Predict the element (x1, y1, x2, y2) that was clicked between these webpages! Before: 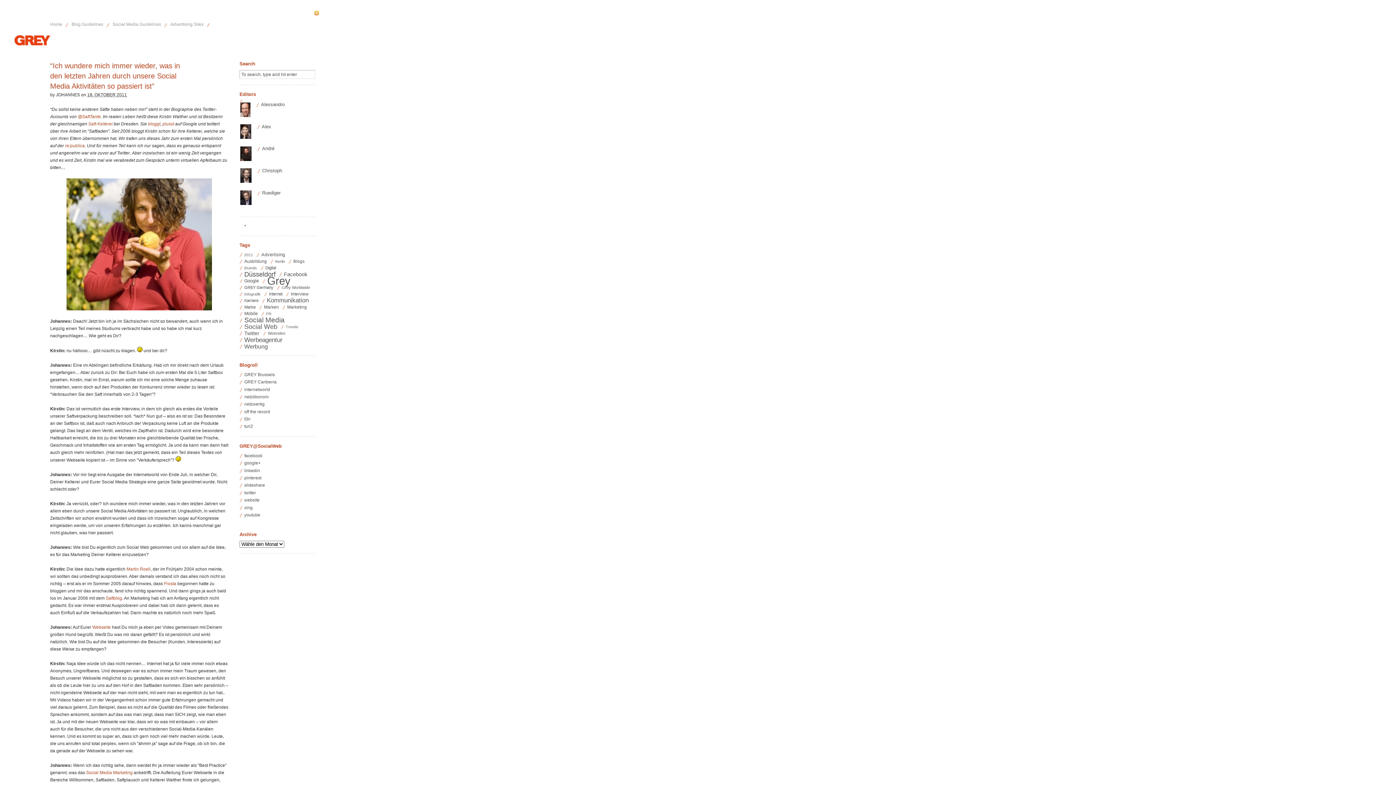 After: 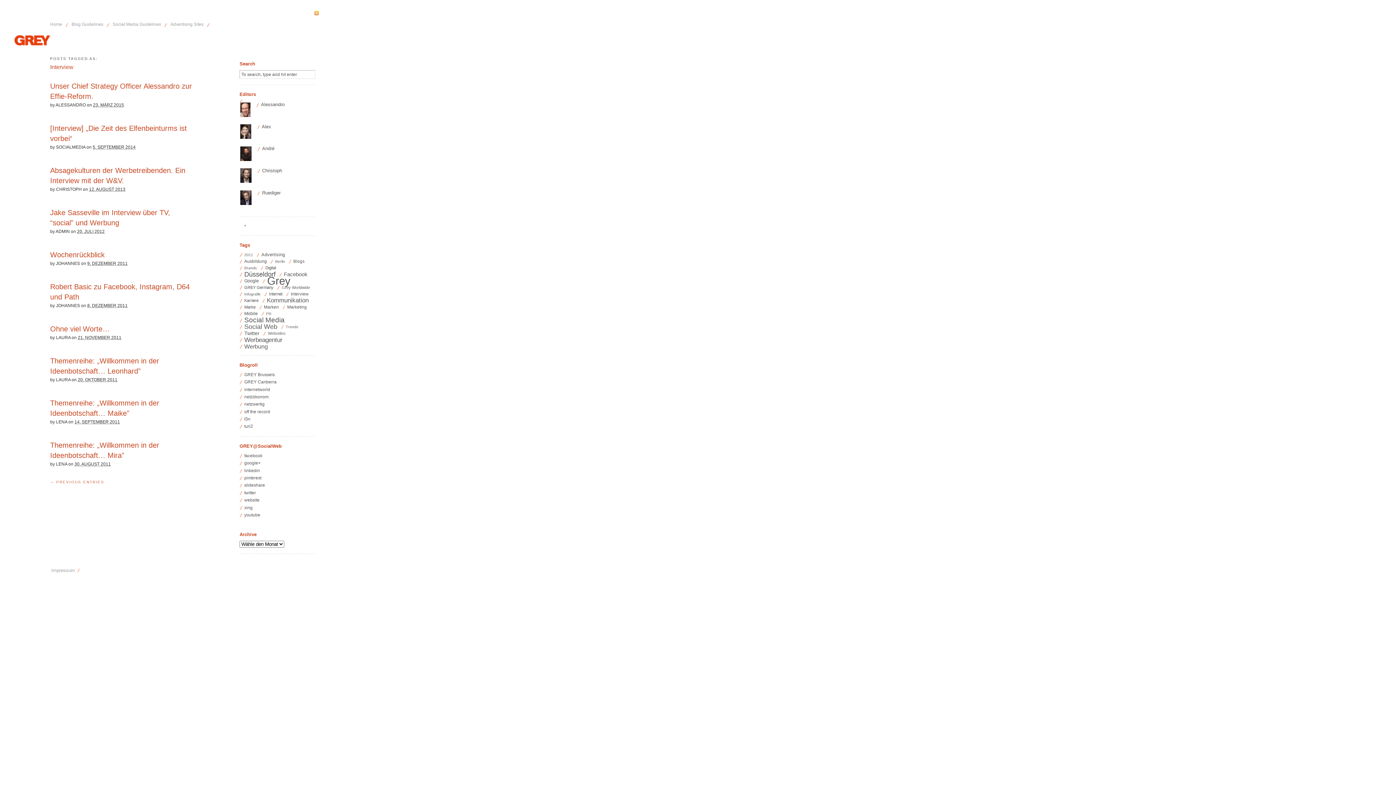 Action: bbox: (286, 290, 308, 297) label: Interview